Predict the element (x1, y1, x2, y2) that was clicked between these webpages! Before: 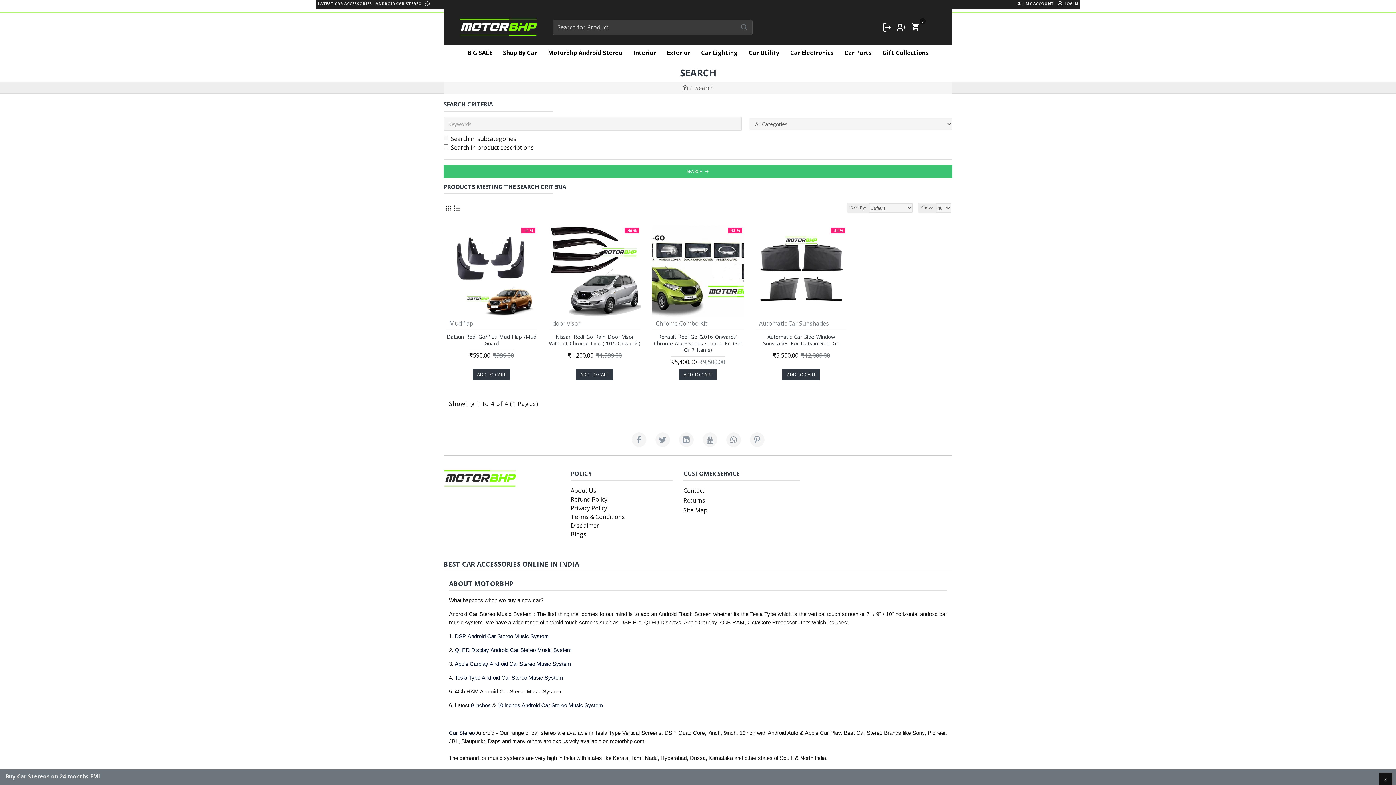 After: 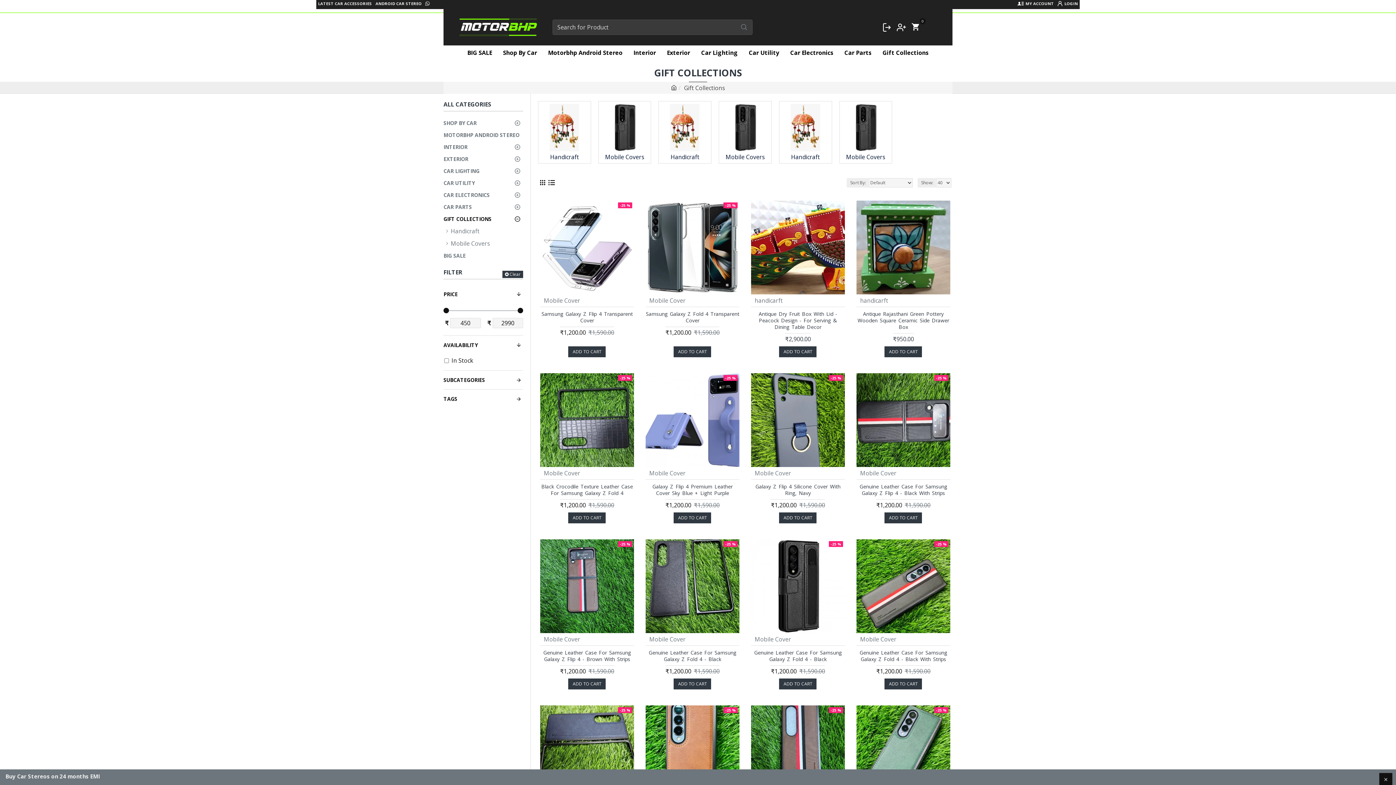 Action: label: Gift Collections bbox: (877, 45, 934, 60)